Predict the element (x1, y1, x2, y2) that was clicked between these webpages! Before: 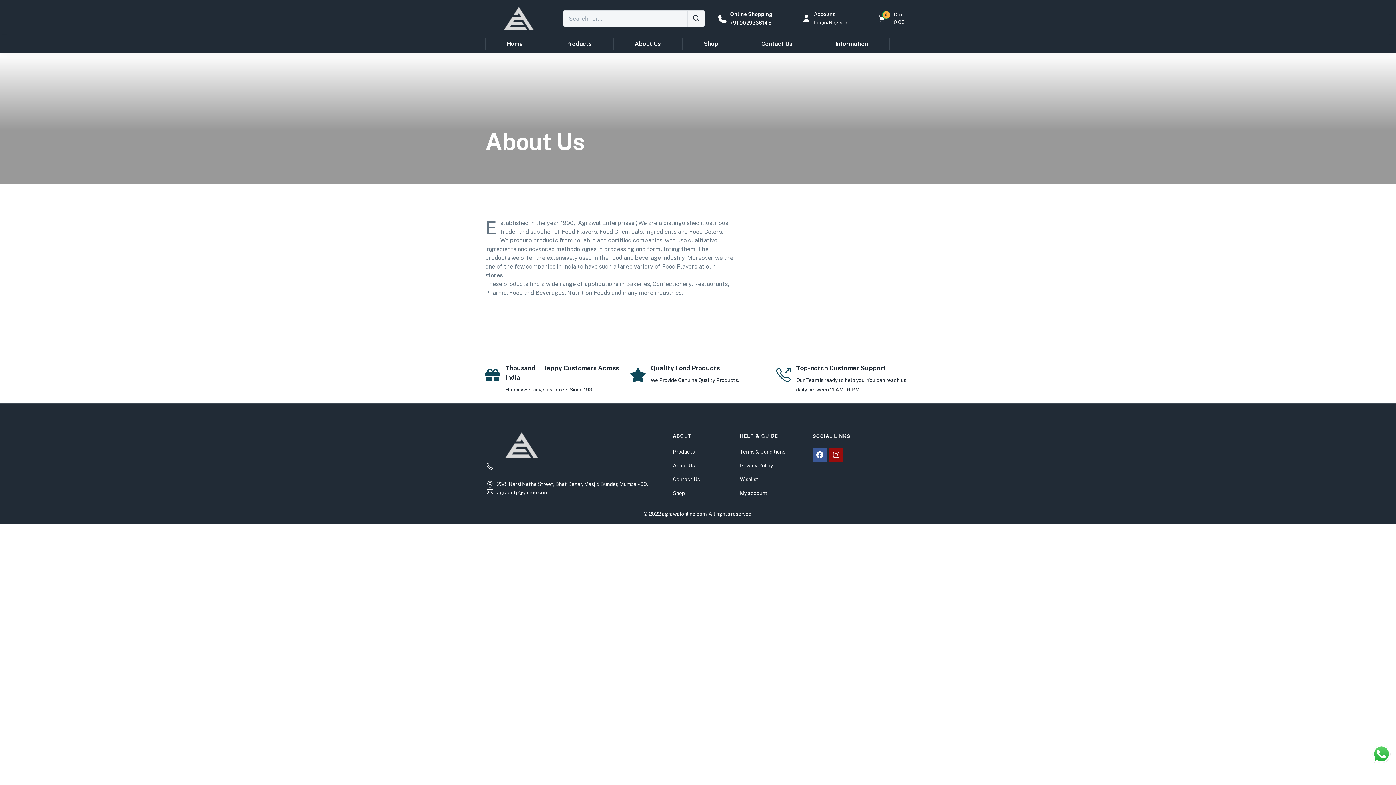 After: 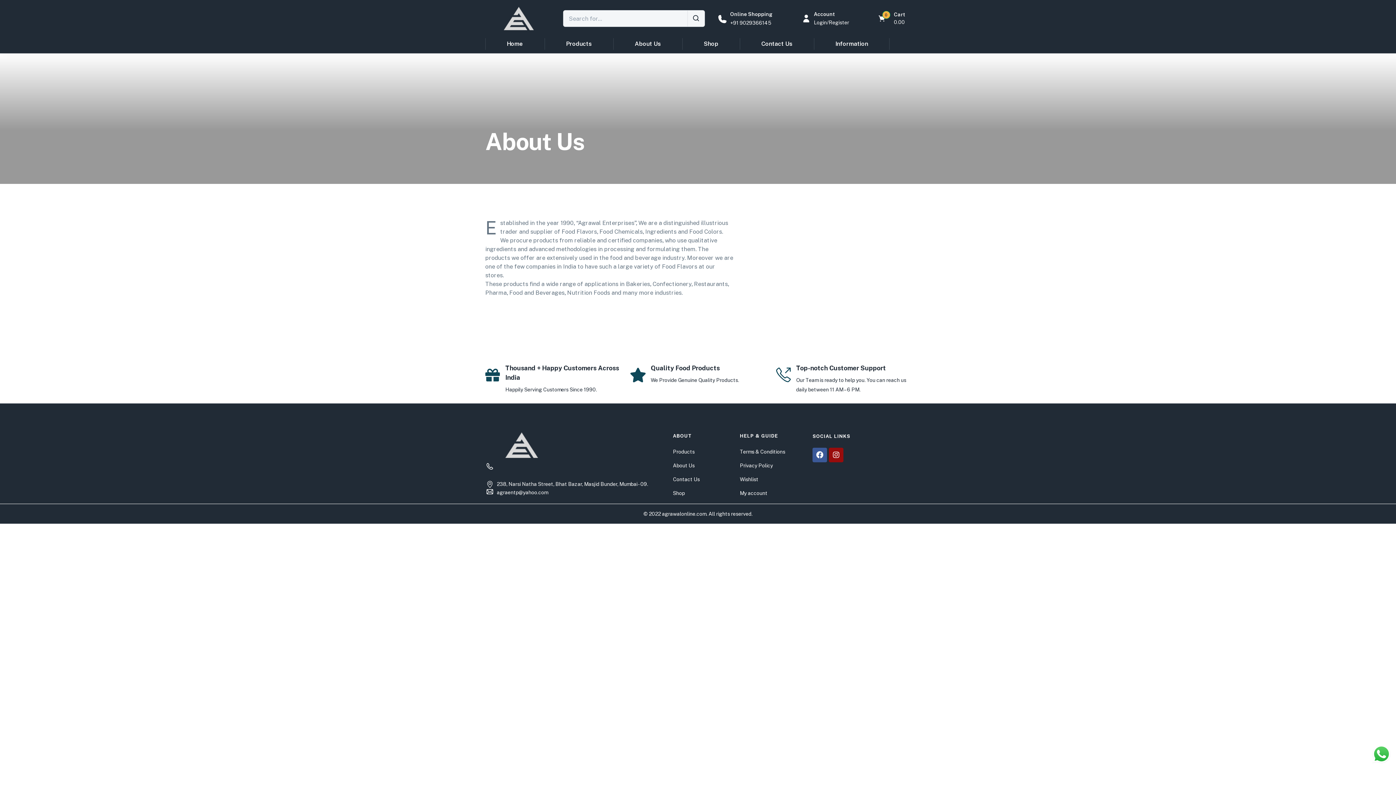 Action: bbox: (718, 14, 726, 23)